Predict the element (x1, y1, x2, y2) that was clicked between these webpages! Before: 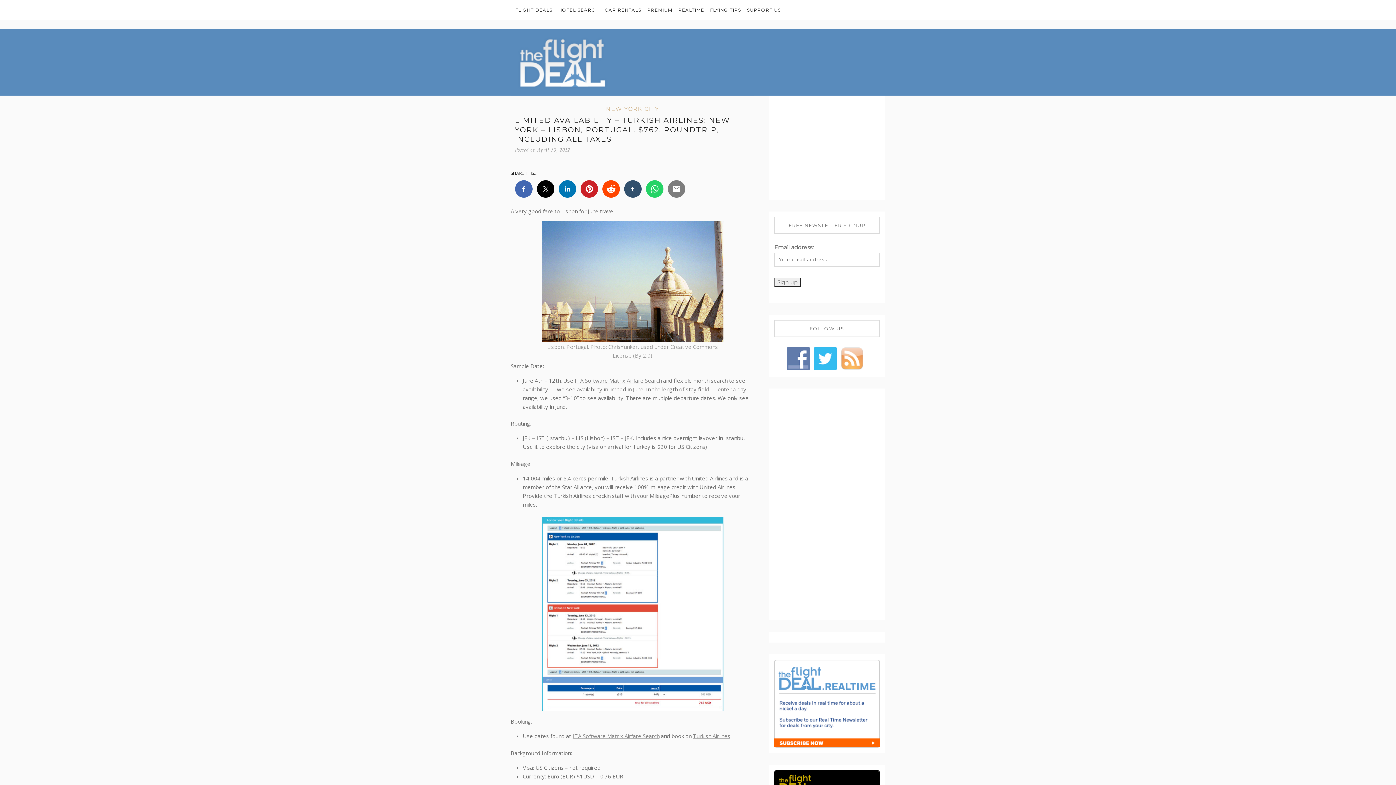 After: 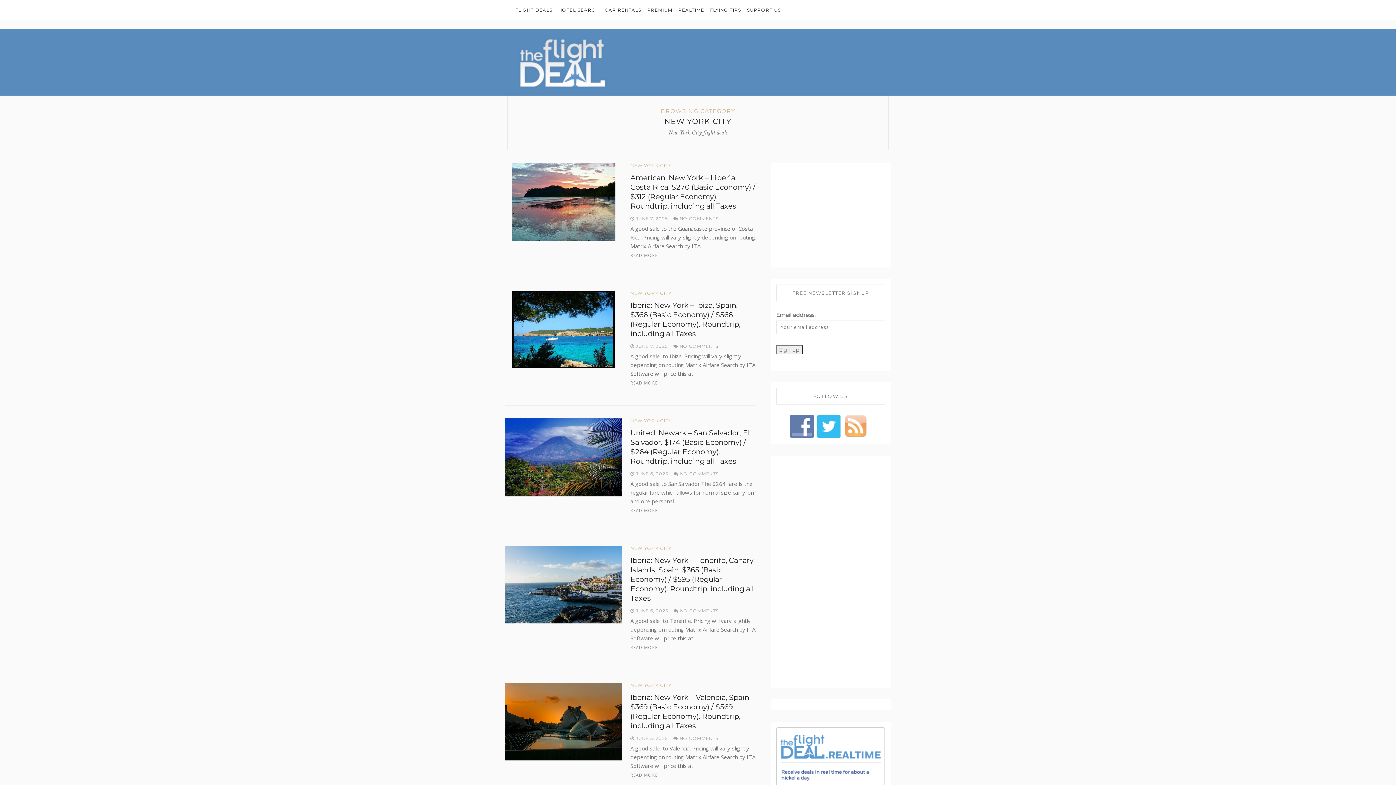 Action: bbox: (606, 104, 659, 113) label: NEW YORK CITY